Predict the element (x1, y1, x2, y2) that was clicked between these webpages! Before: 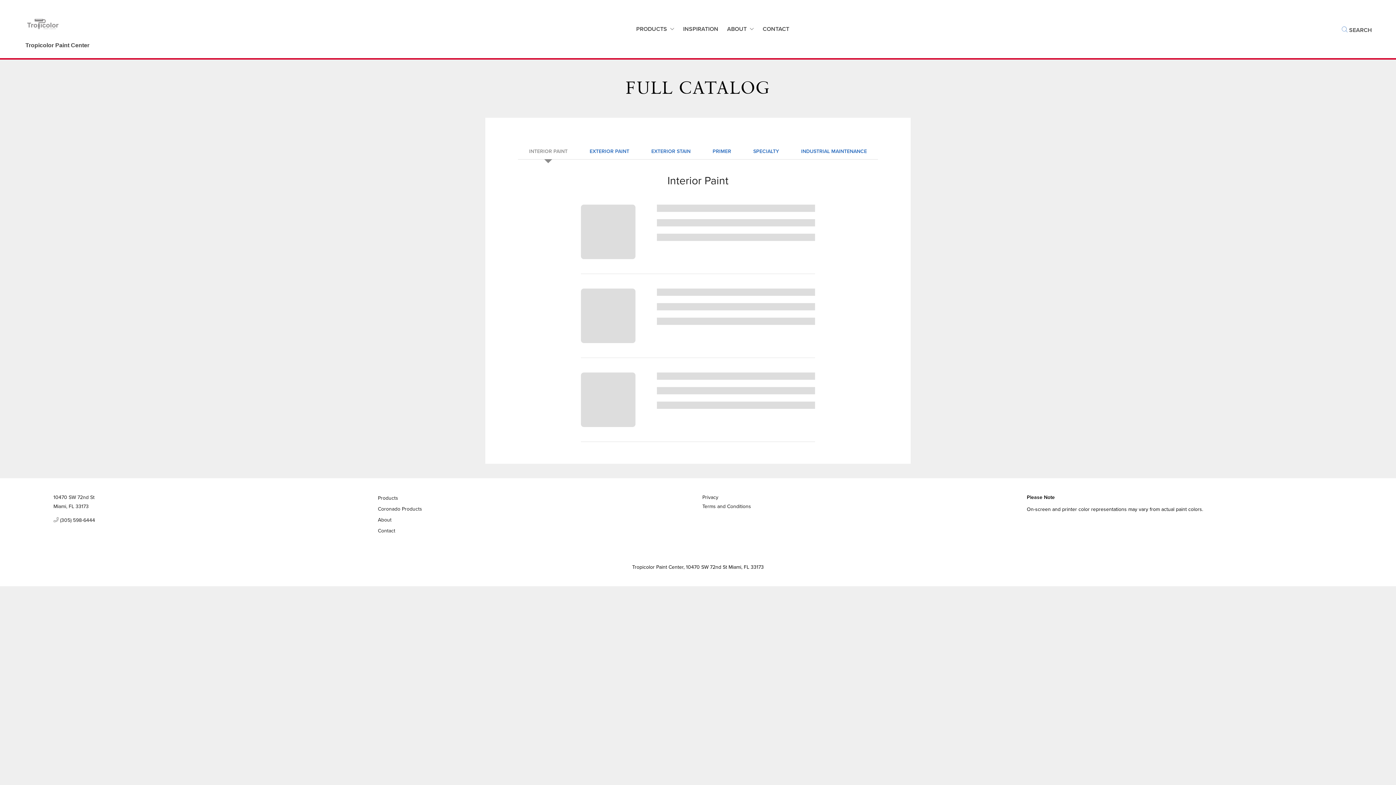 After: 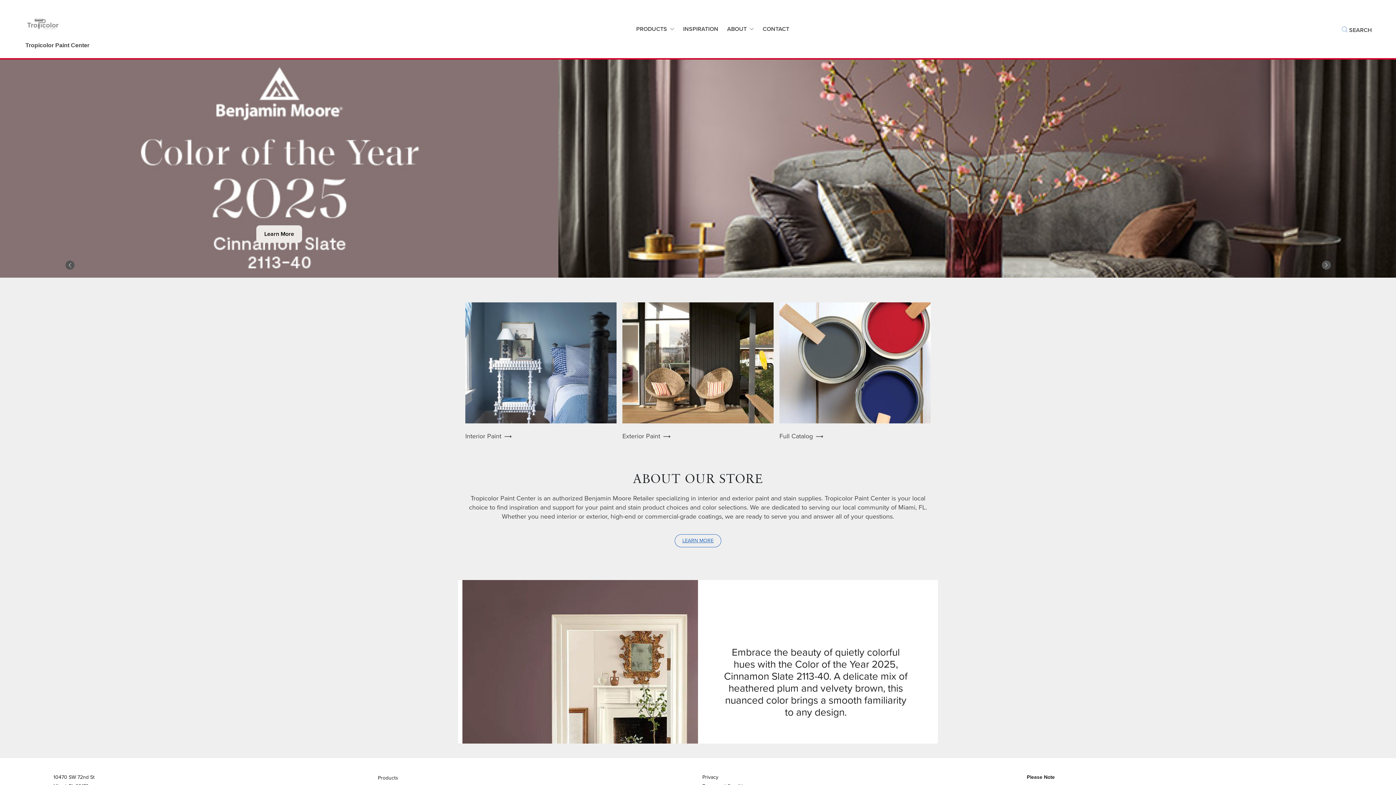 Action: label: Business Logos bbox: (10, 7, 89, 50)